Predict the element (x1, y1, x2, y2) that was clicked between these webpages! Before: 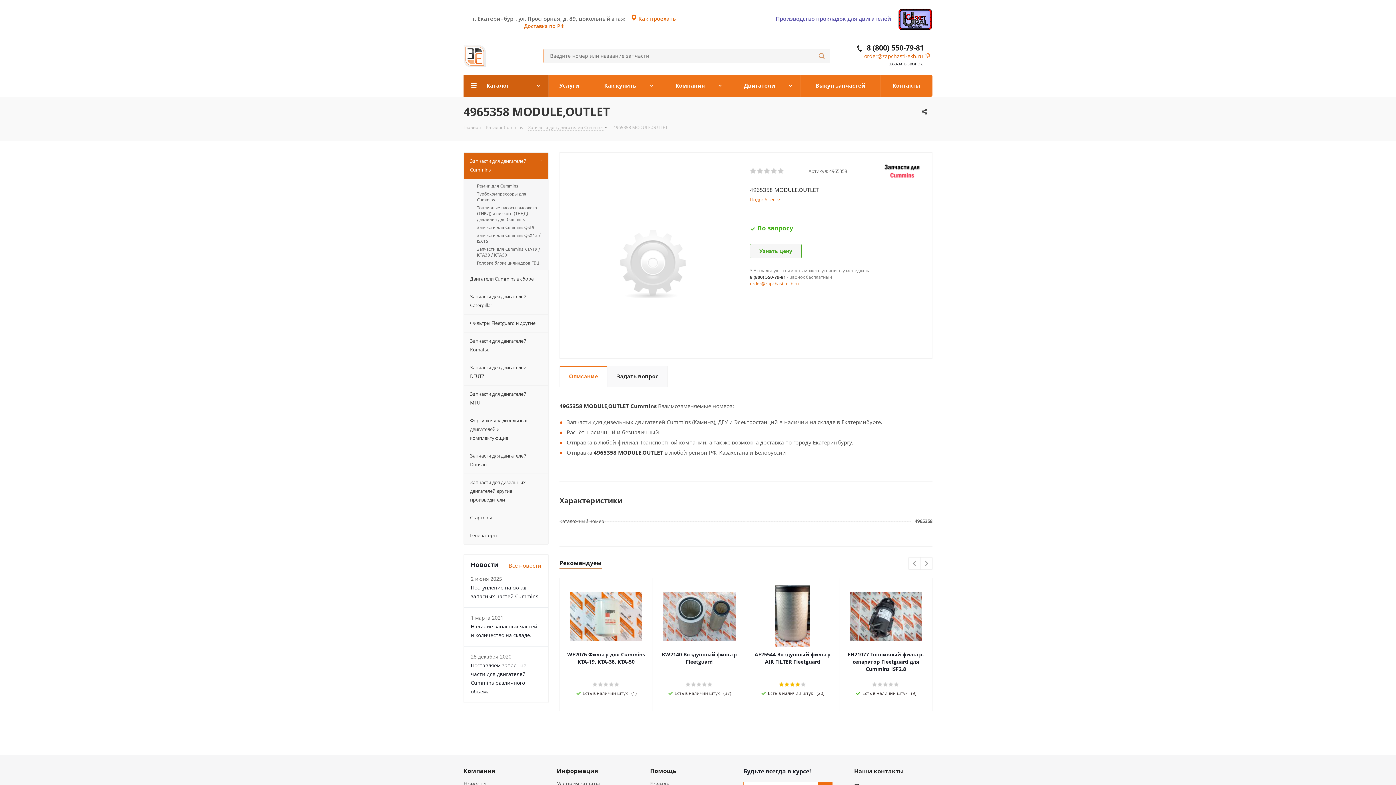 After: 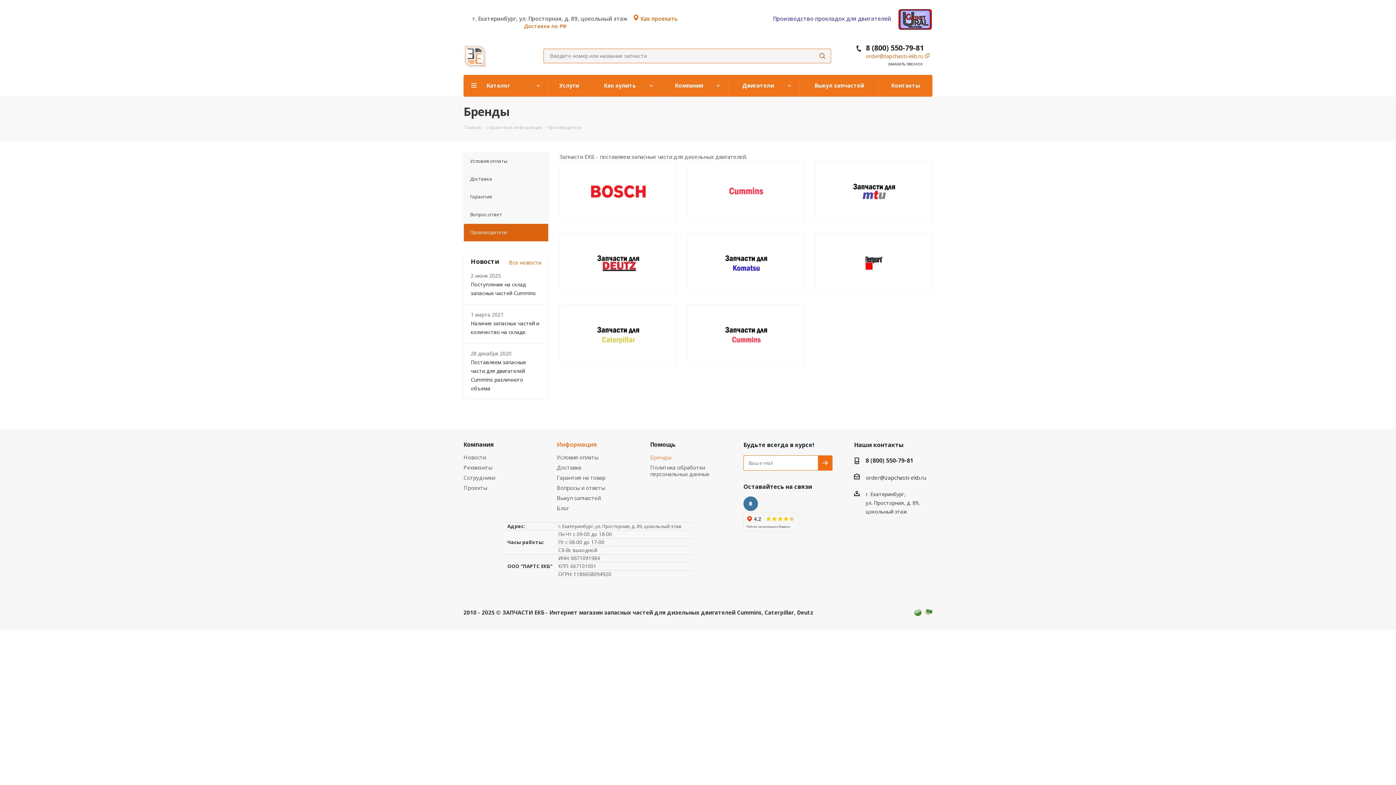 Action: bbox: (650, 780, 671, 787) label: Бренды